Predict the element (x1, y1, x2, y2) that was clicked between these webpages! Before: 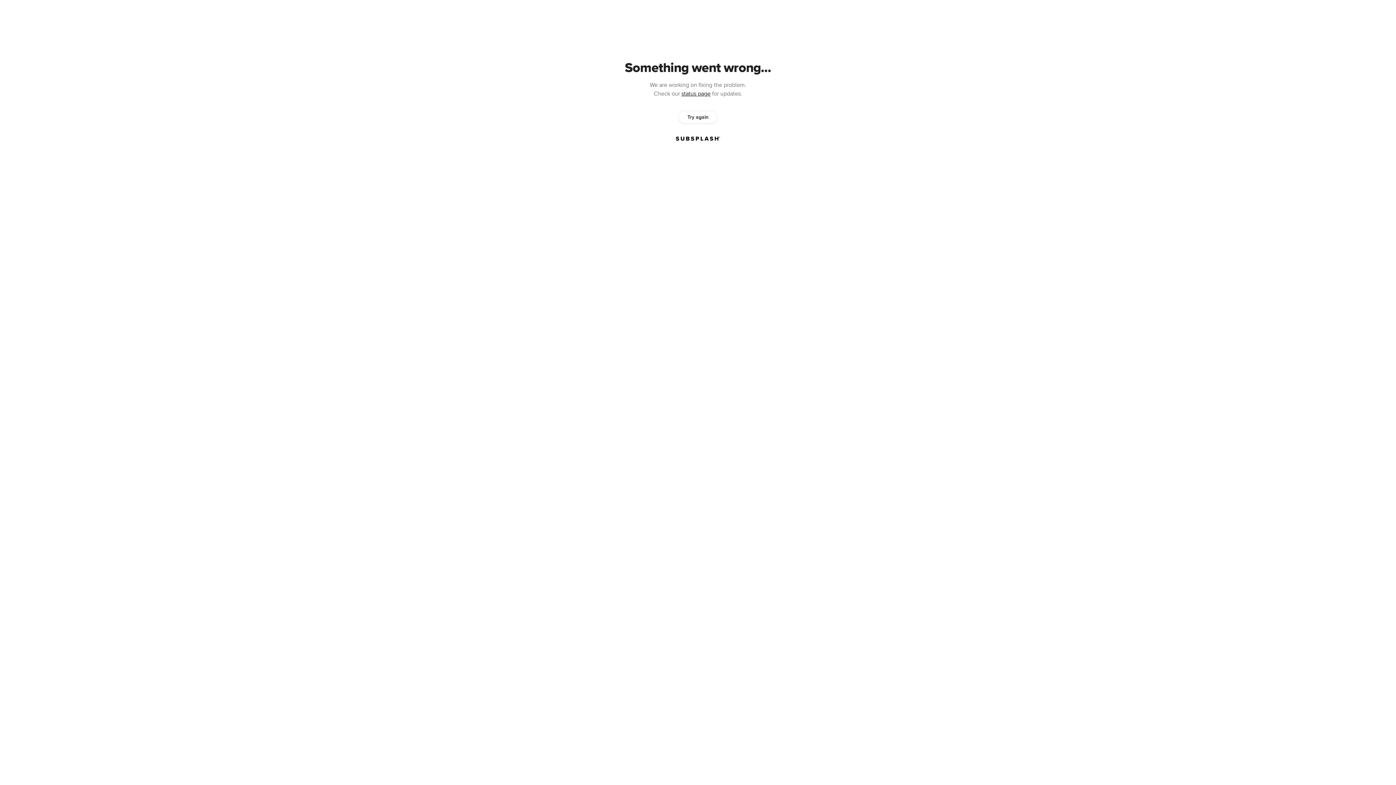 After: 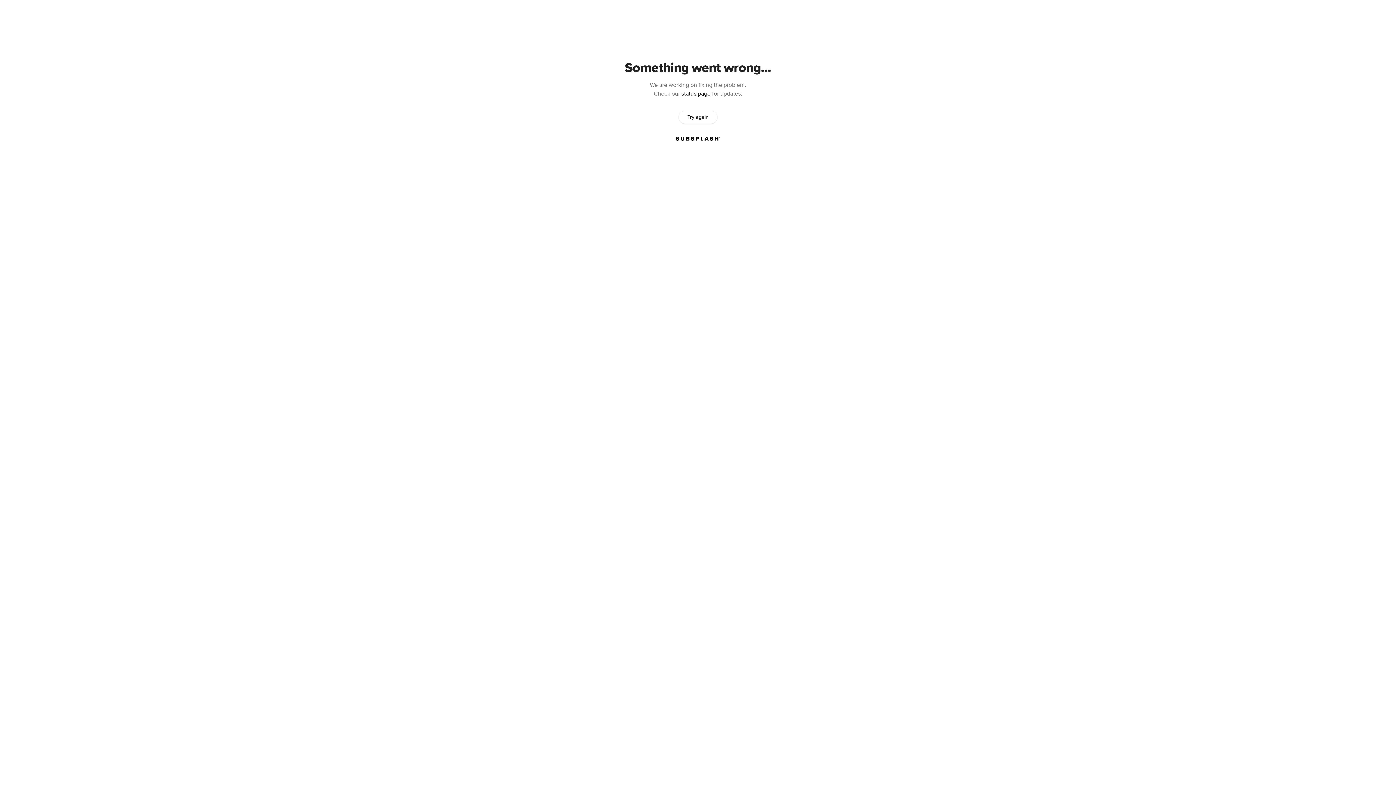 Action: bbox: (678, 111, 717, 123) label: Try again